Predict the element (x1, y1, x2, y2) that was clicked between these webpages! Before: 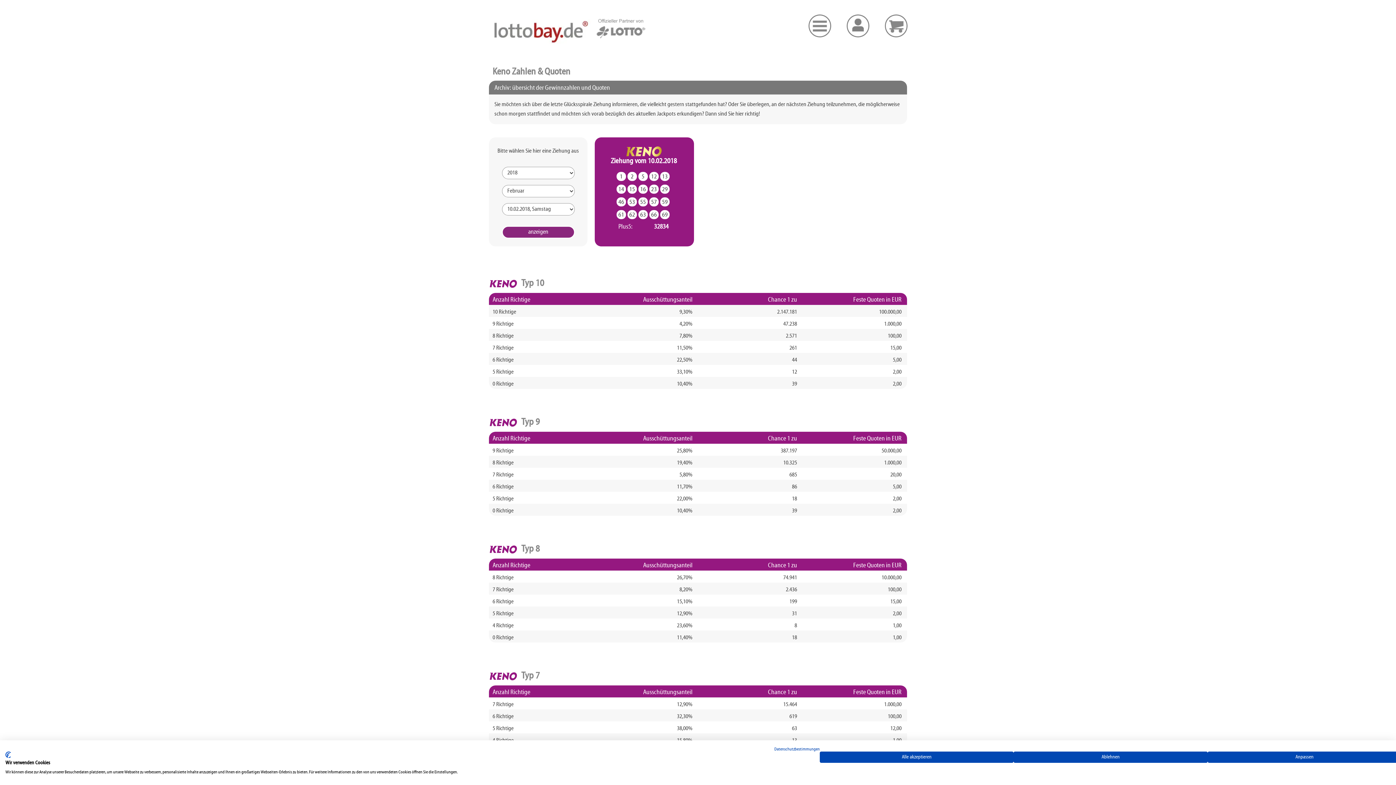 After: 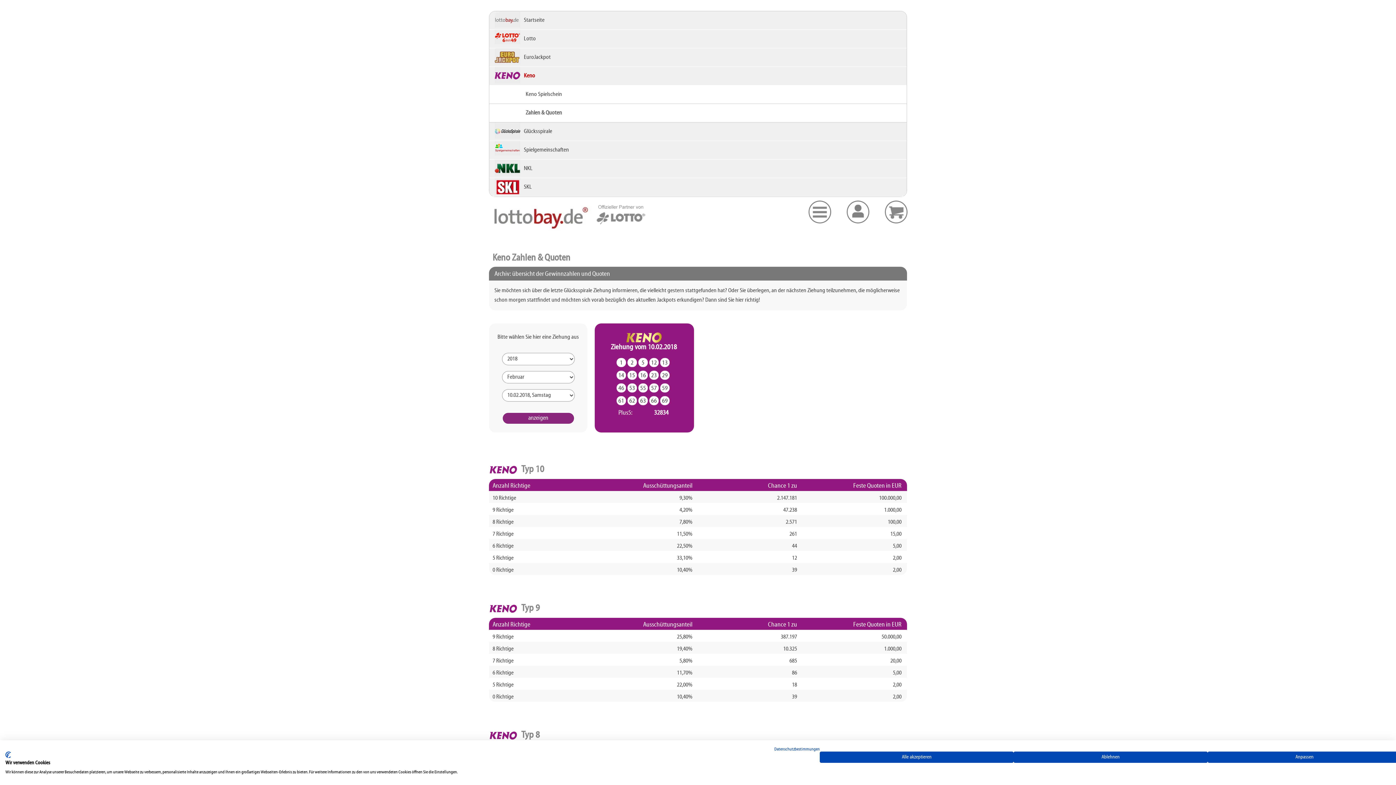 Action: bbox: (806, 14, 838, 41)